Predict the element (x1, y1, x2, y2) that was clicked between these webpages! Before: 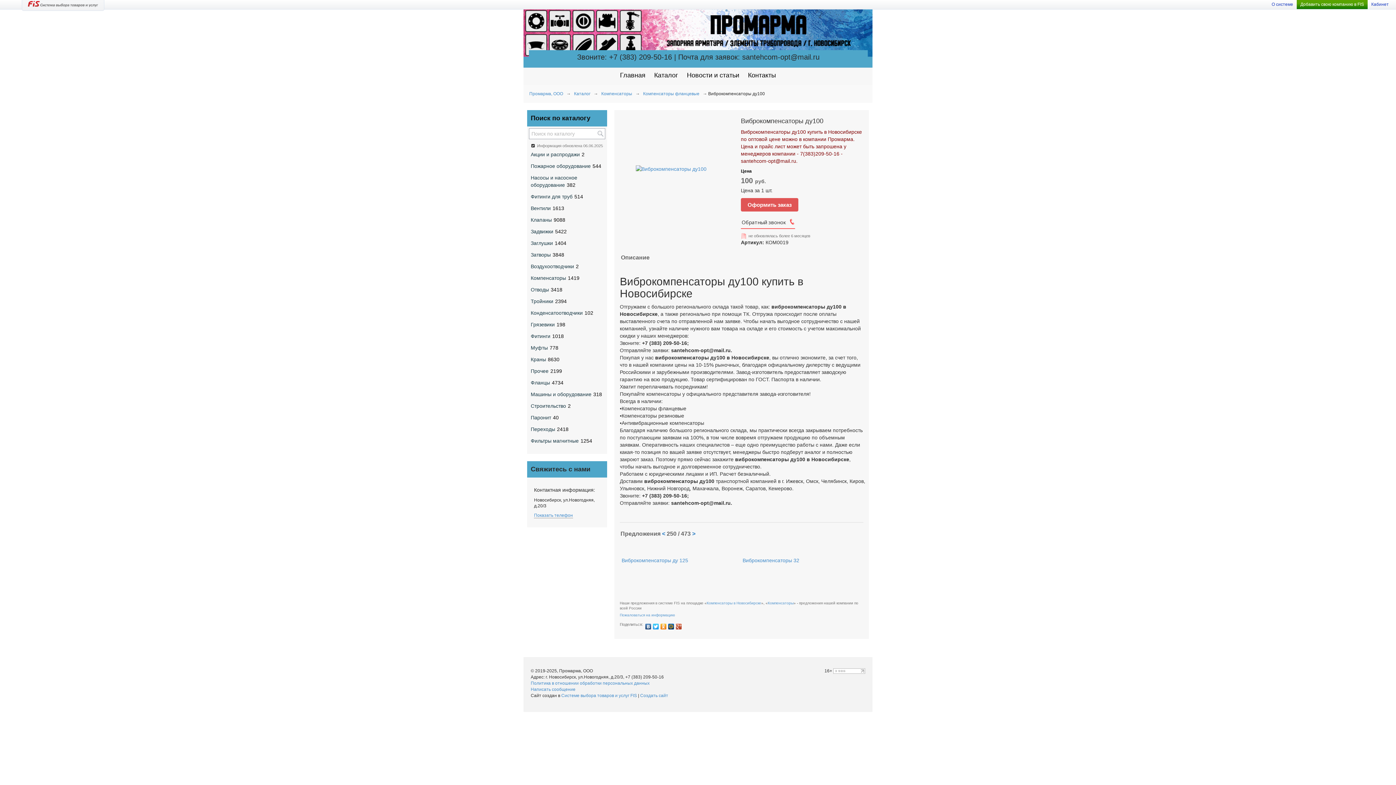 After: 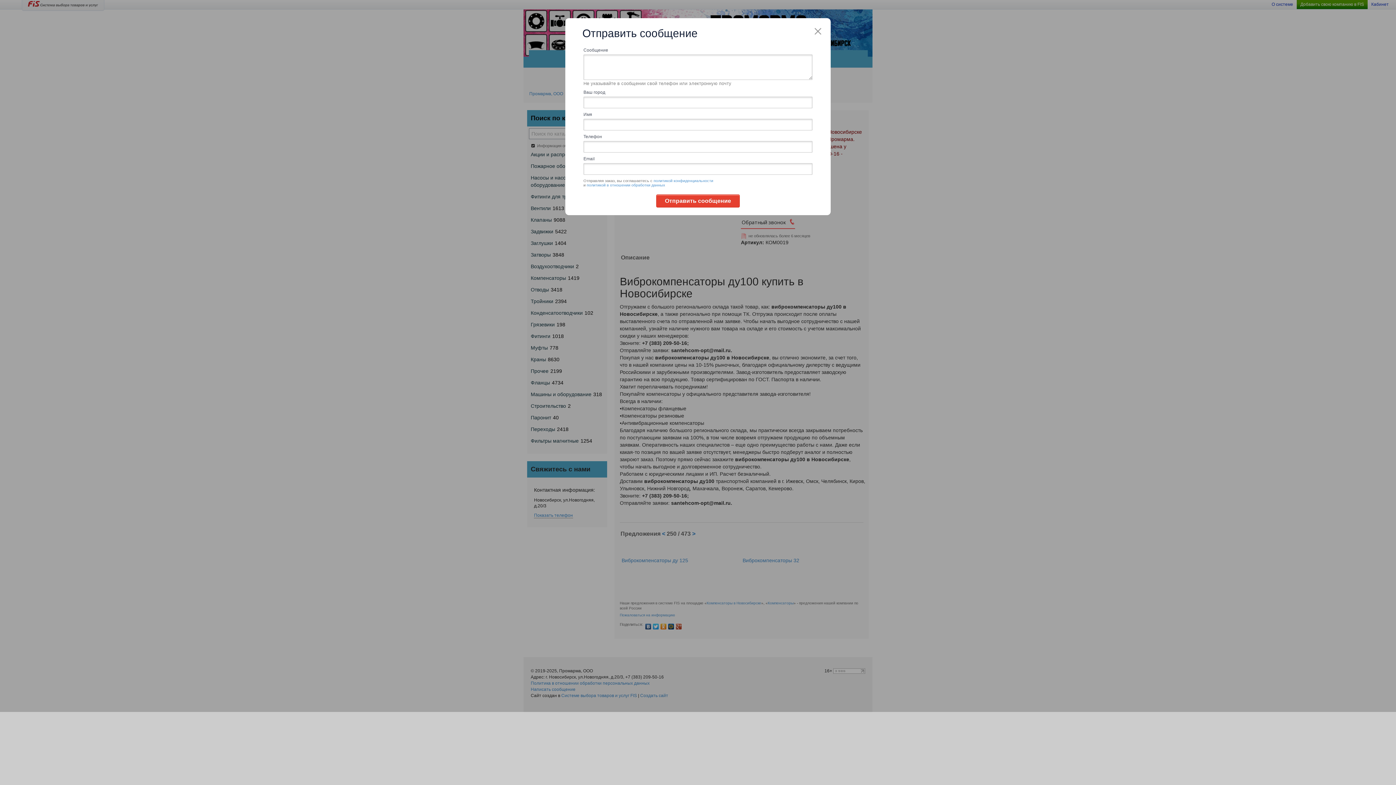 Action: bbox: (530, 687, 575, 692) label: Написать сообщение